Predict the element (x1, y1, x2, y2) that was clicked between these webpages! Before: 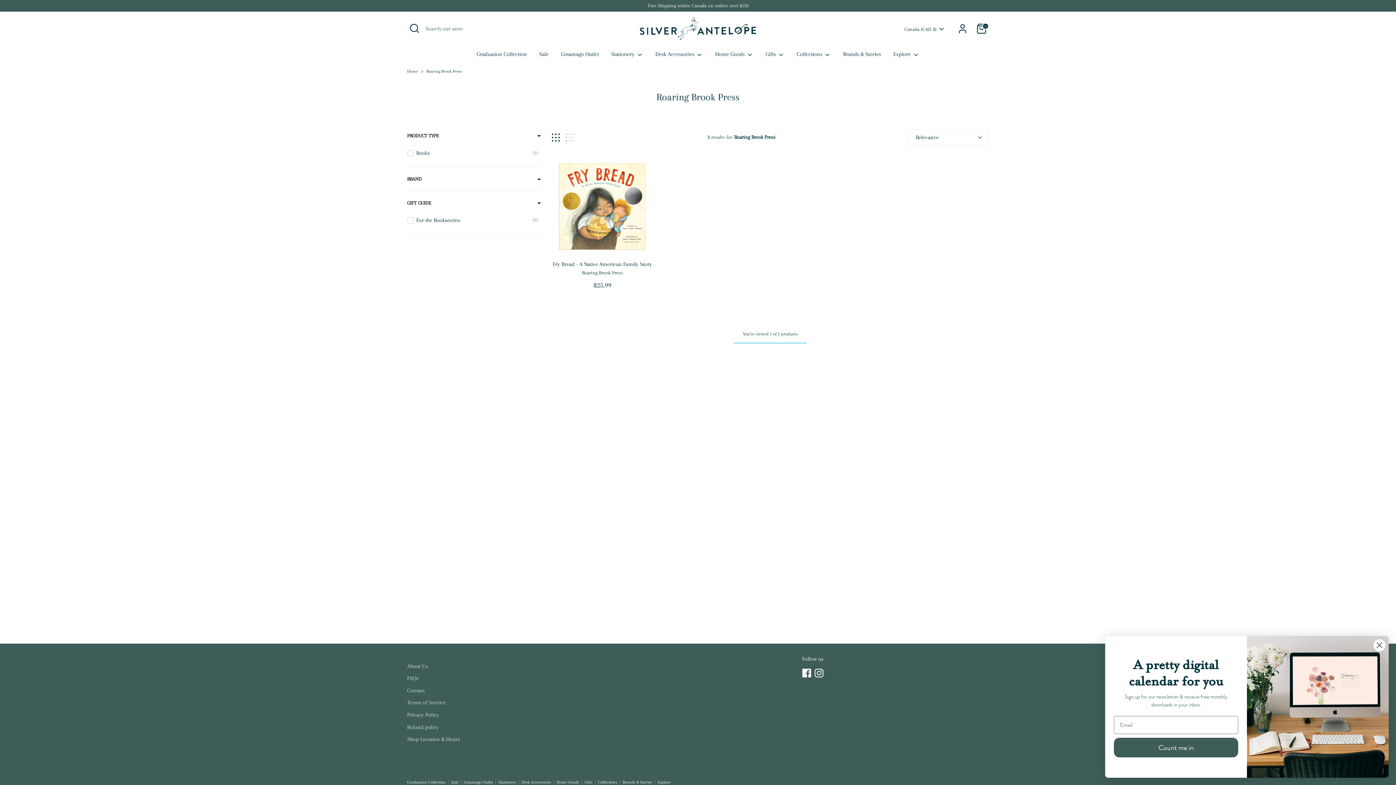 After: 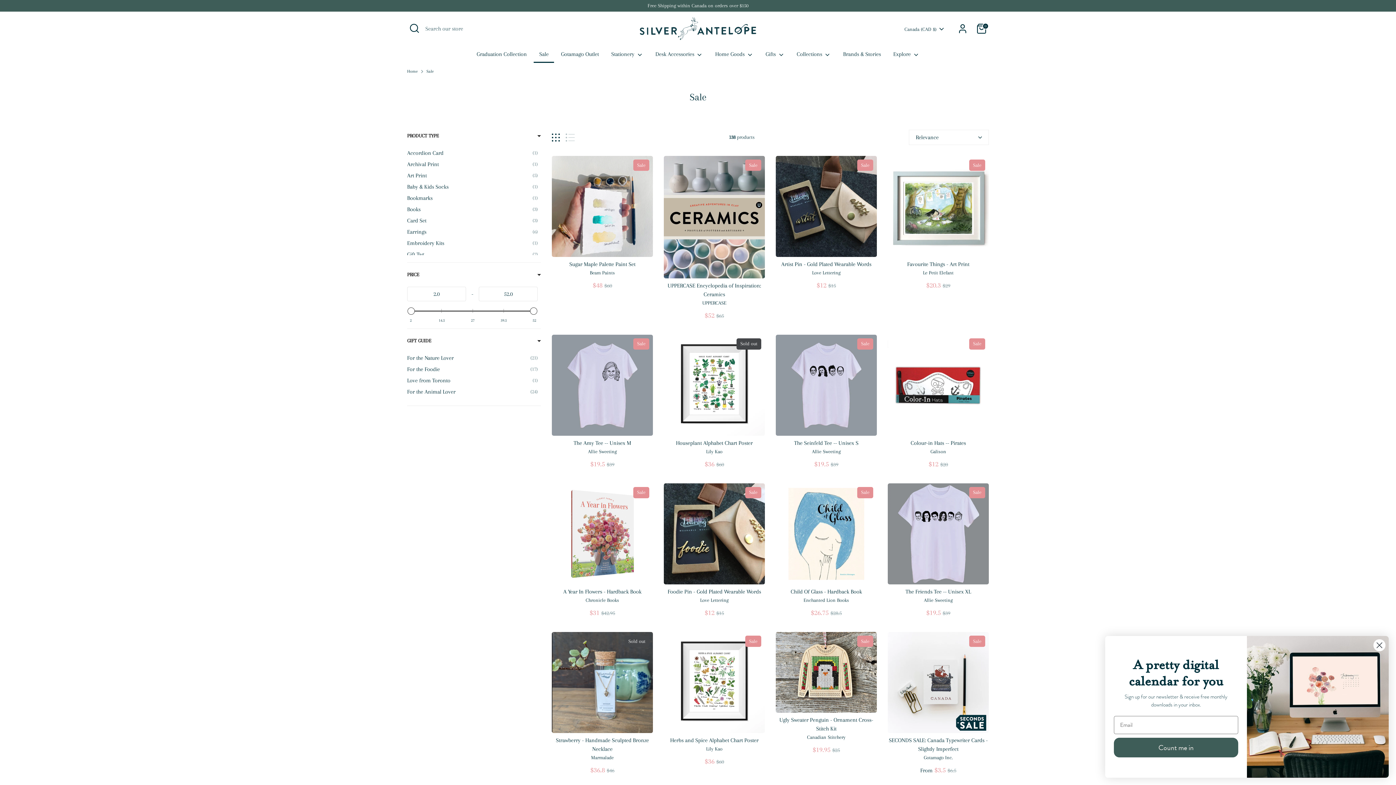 Action: label: Sale bbox: (533, 49, 554, 62)